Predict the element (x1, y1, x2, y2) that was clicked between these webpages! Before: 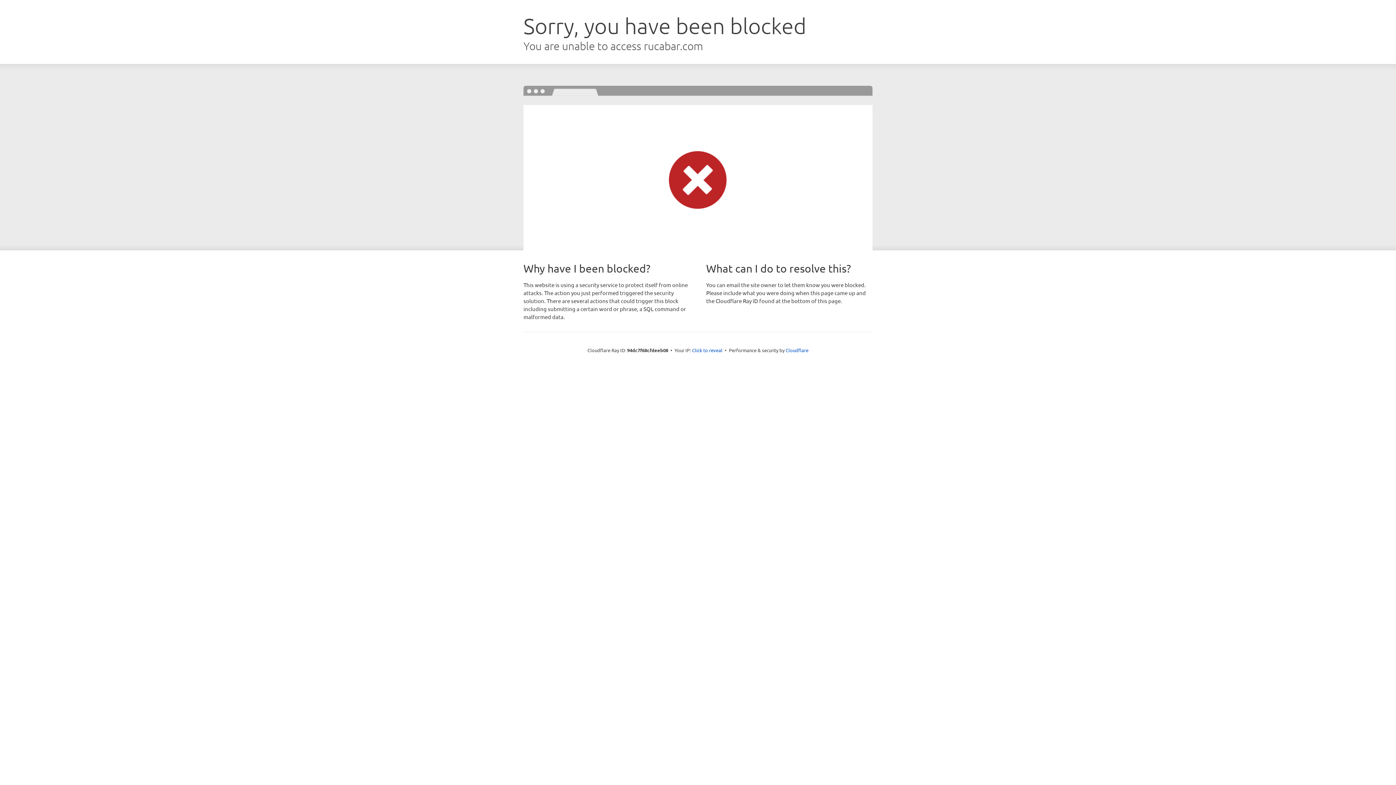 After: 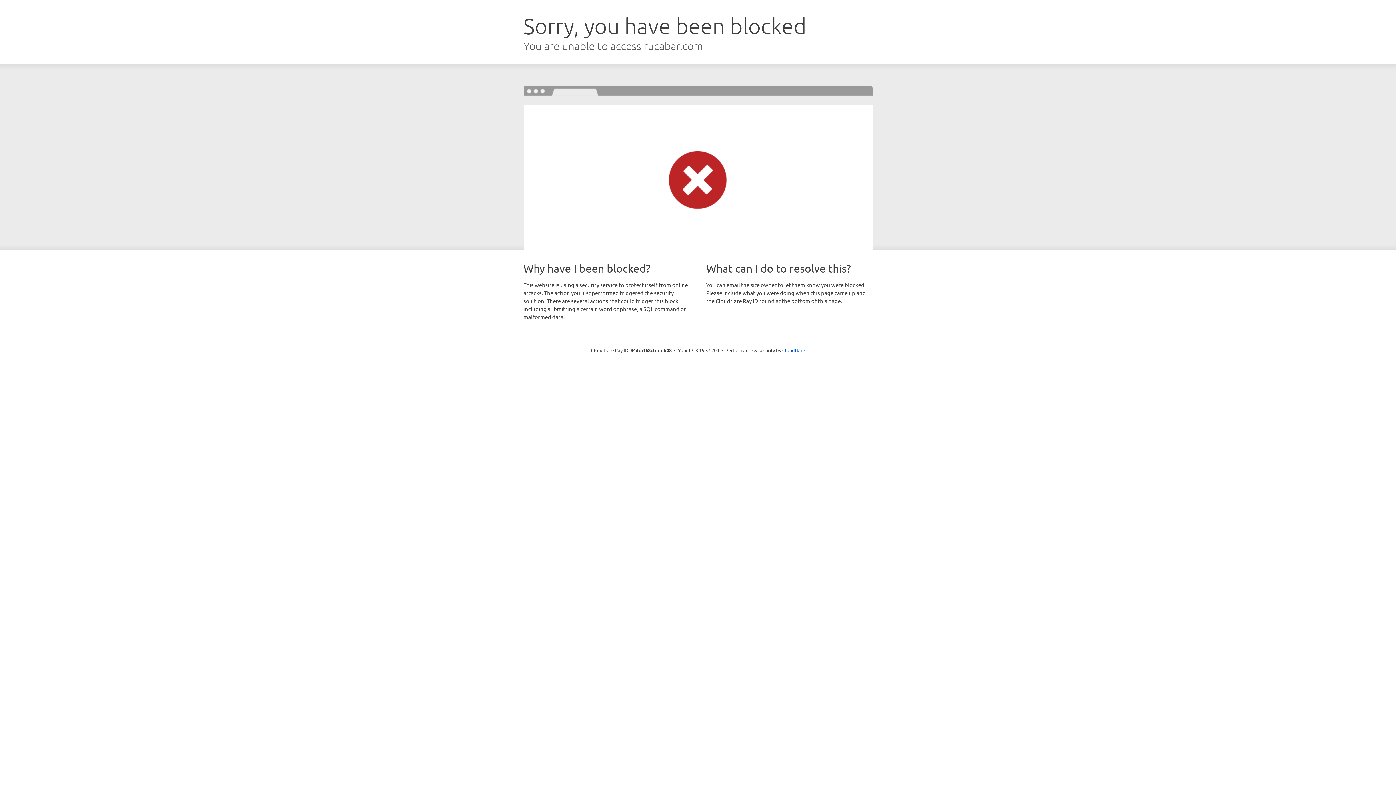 Action: bbox: (692, 346, 722, 353) label: Click to reveal